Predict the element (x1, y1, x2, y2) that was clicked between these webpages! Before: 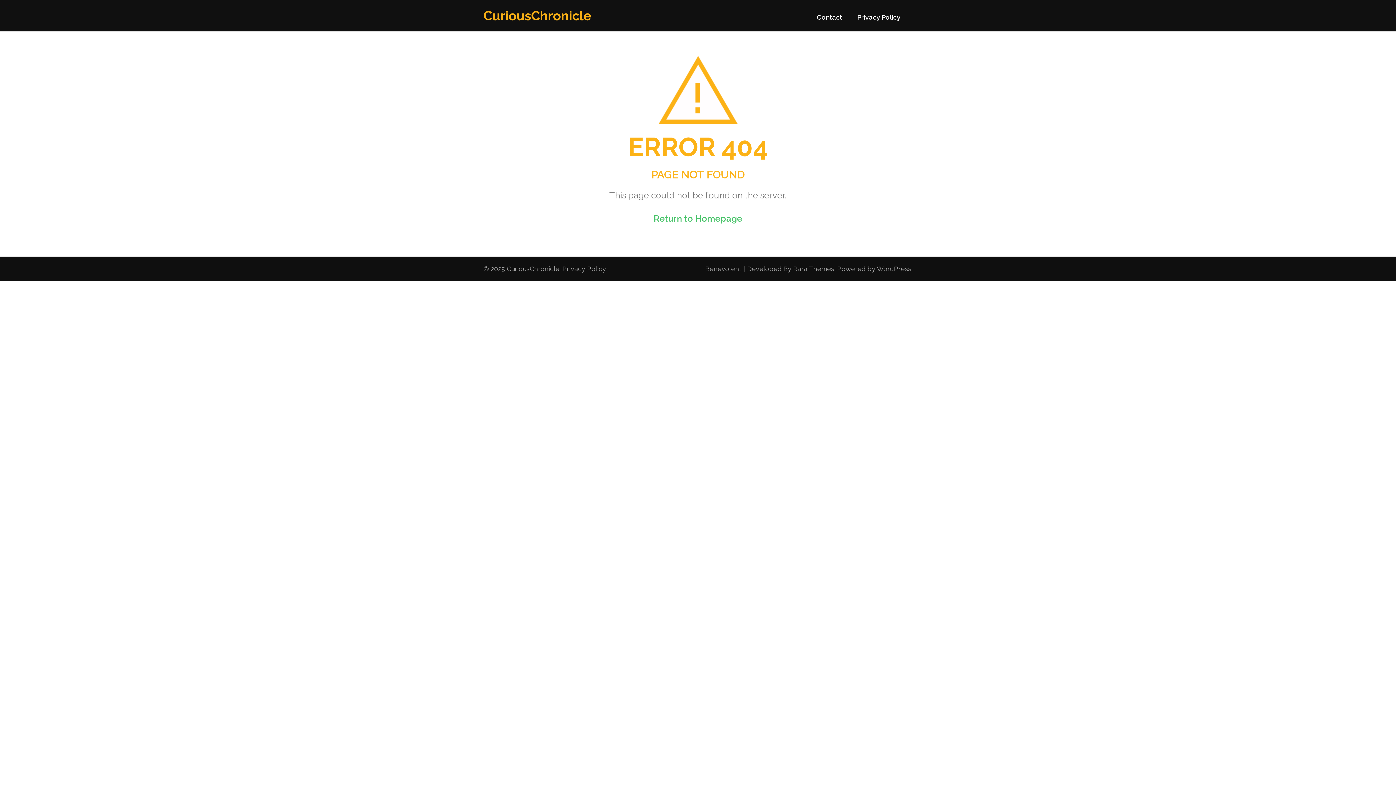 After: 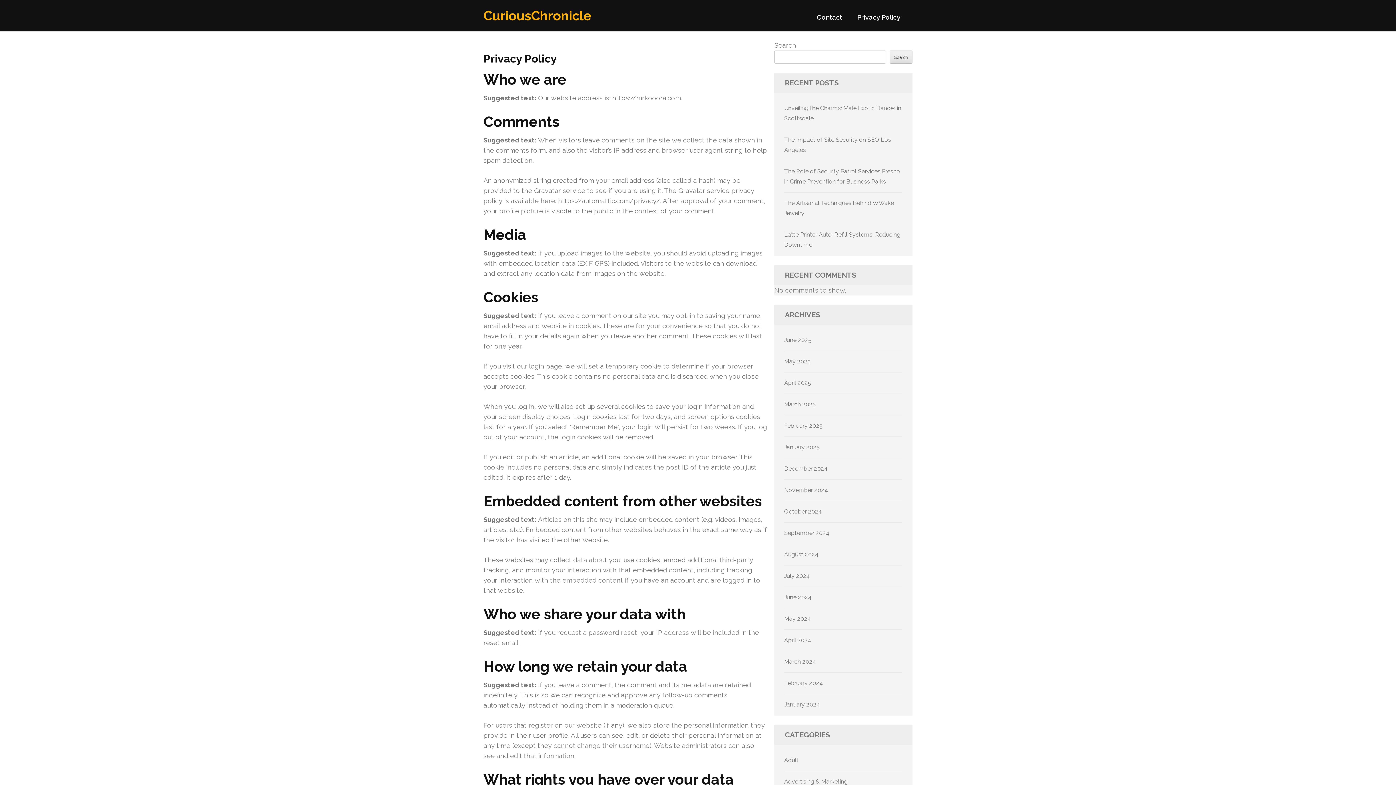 Action: bbox: (857, 13, 900, 27) label: Privacy Policy